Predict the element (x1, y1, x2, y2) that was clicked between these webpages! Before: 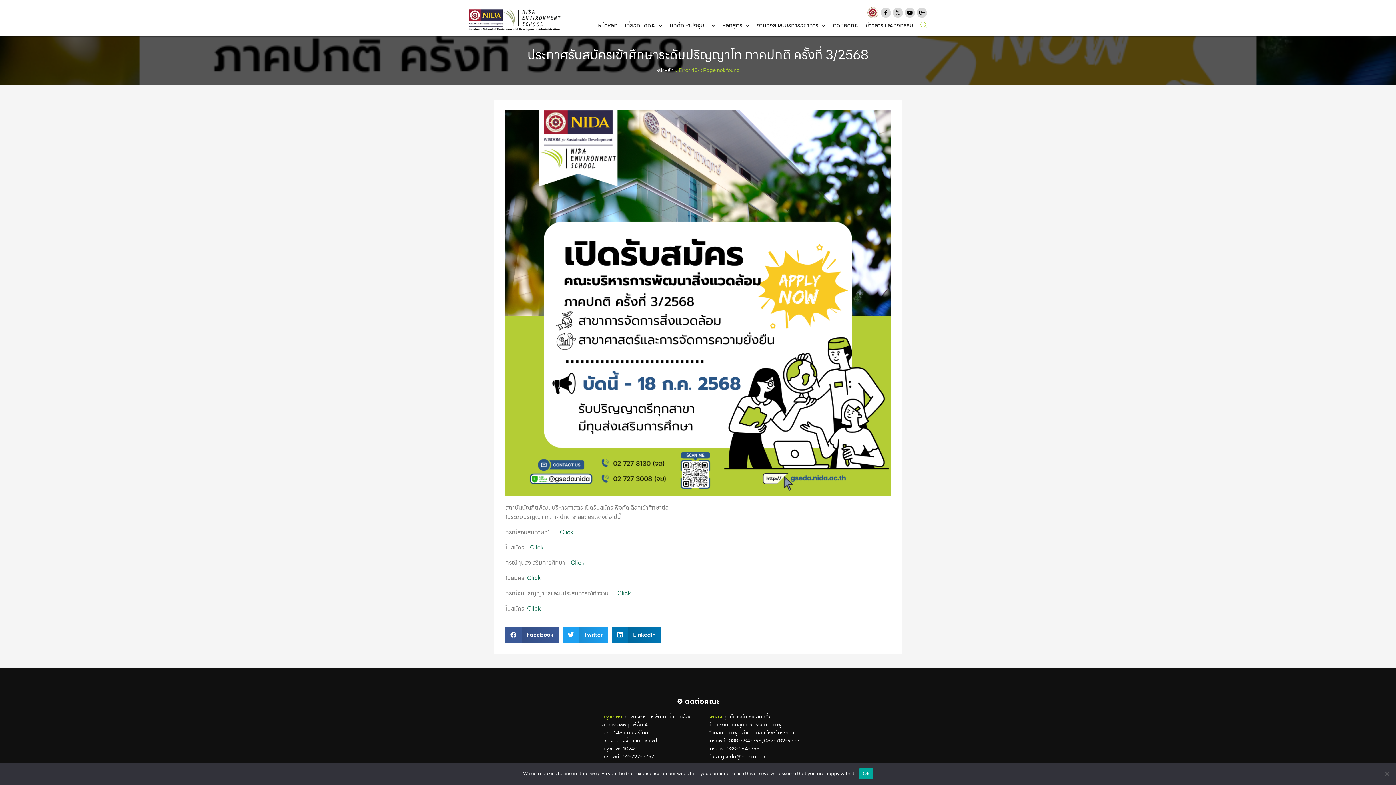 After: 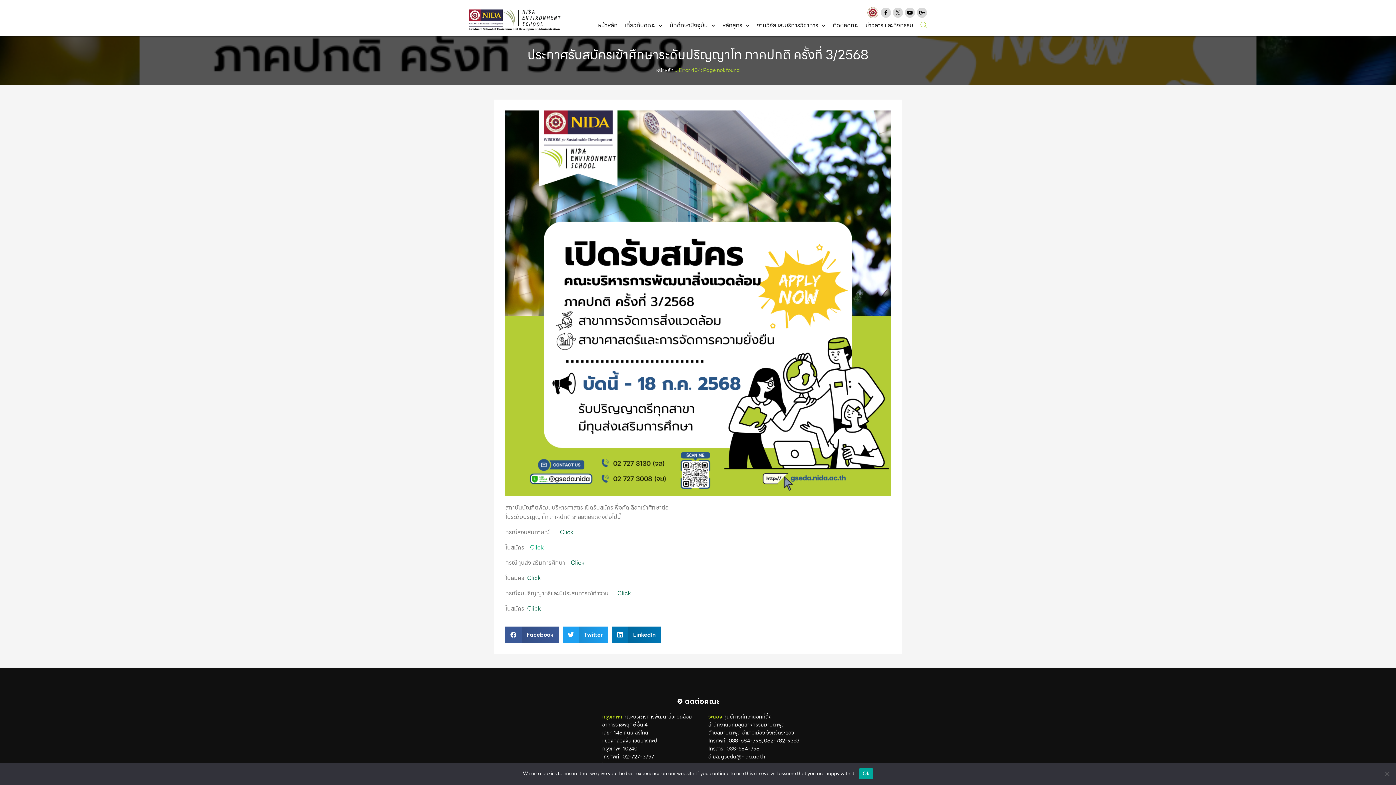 Action: bbox: (530, 543, 544, 552) label: Click